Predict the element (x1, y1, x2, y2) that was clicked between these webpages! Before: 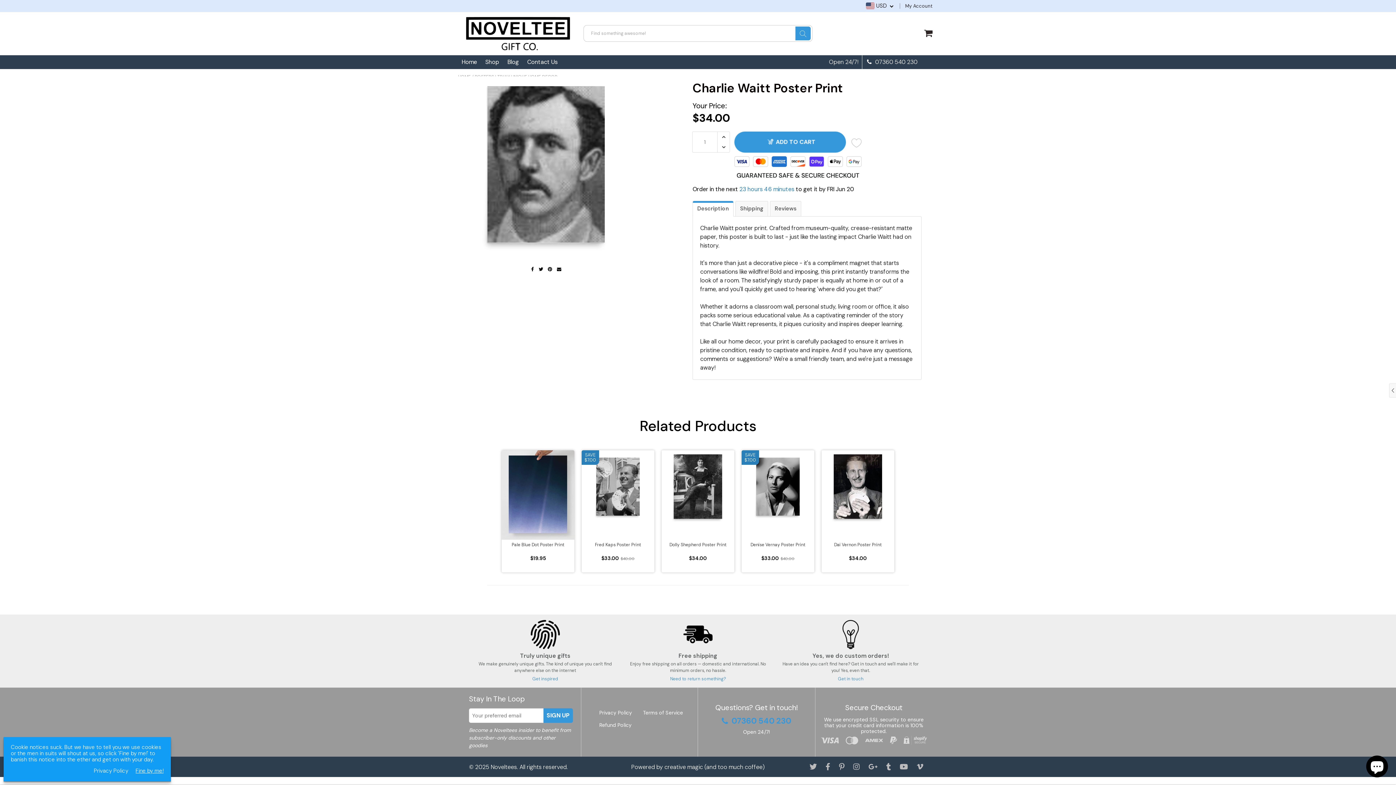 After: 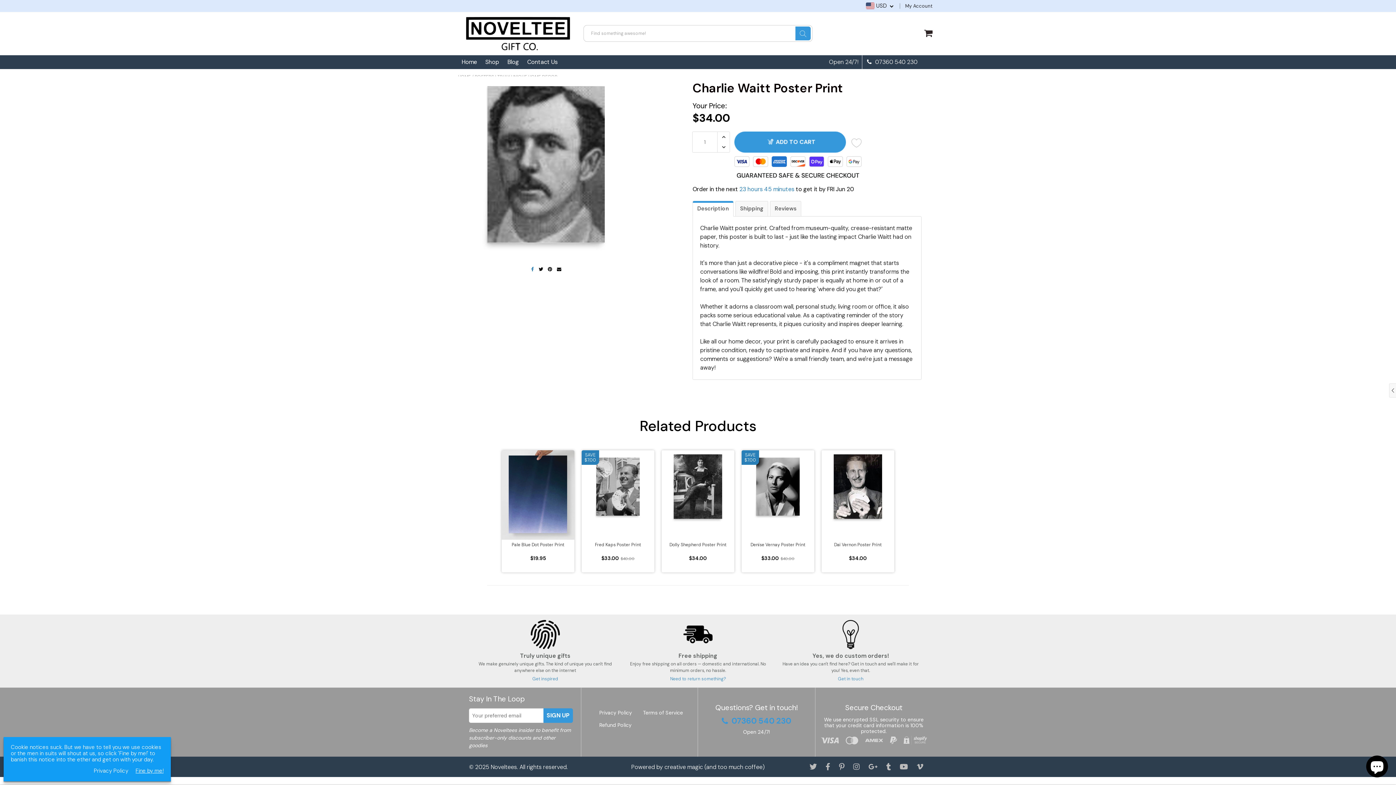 Action: bbox: (531, 266, 535, 272) label:  